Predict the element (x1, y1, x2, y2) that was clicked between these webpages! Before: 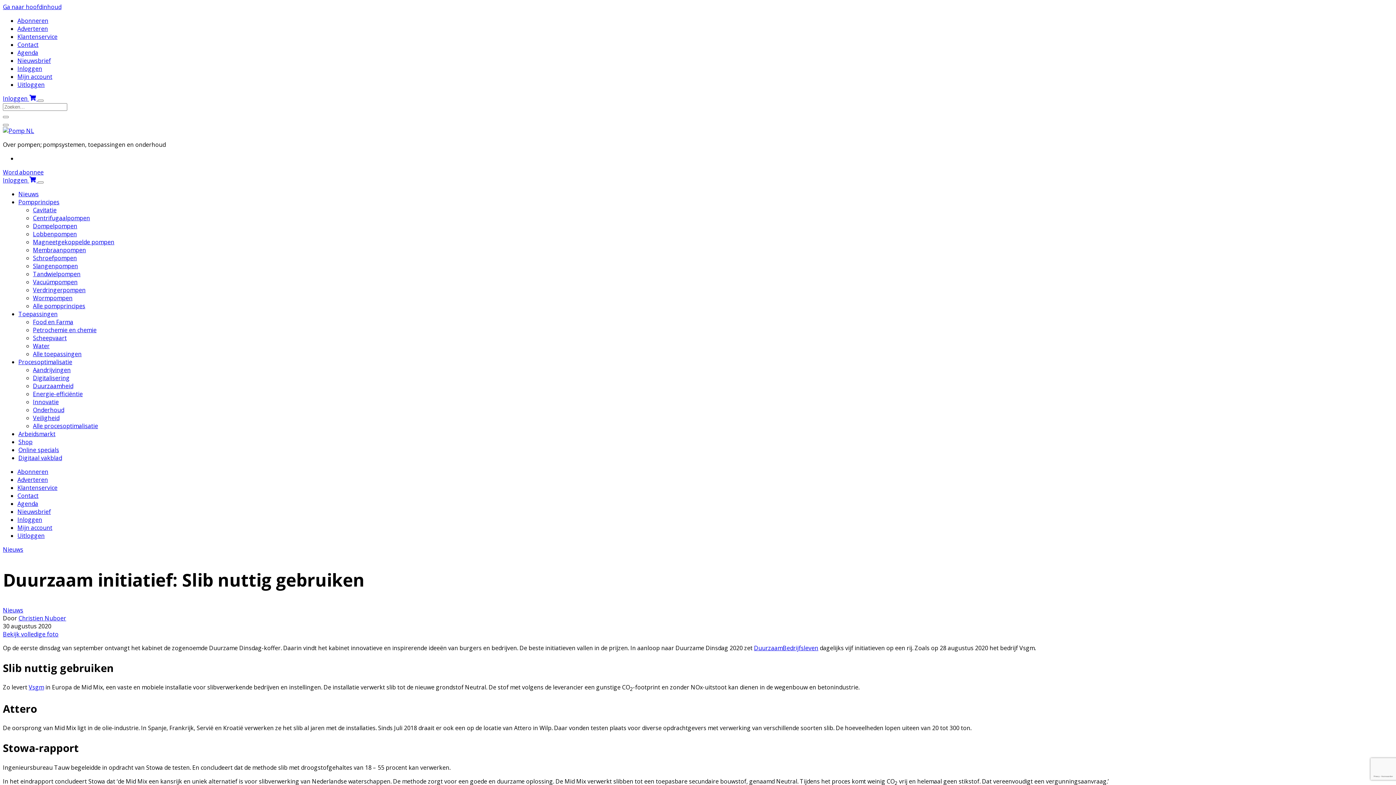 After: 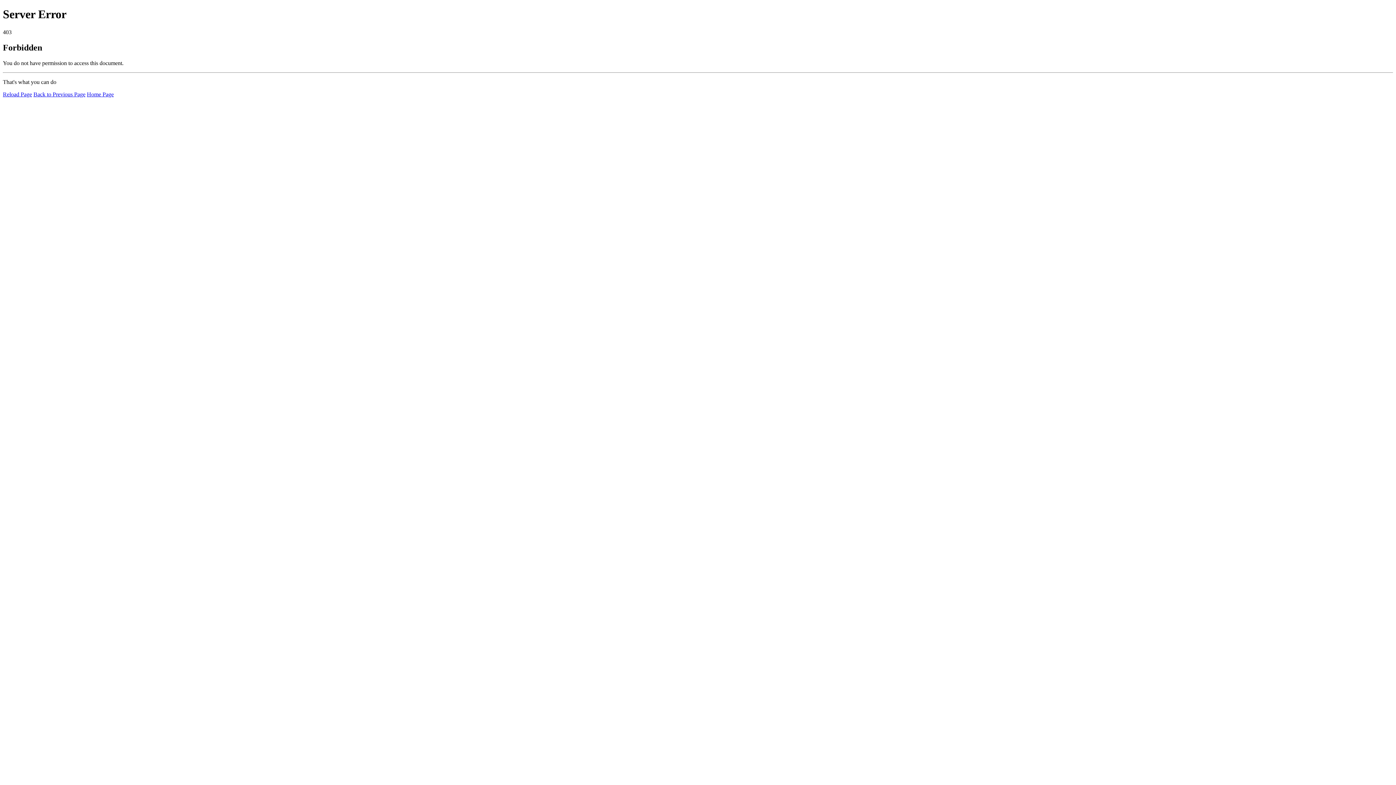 Action: bbox: (17, 72, 52, 80) label: Mijn account